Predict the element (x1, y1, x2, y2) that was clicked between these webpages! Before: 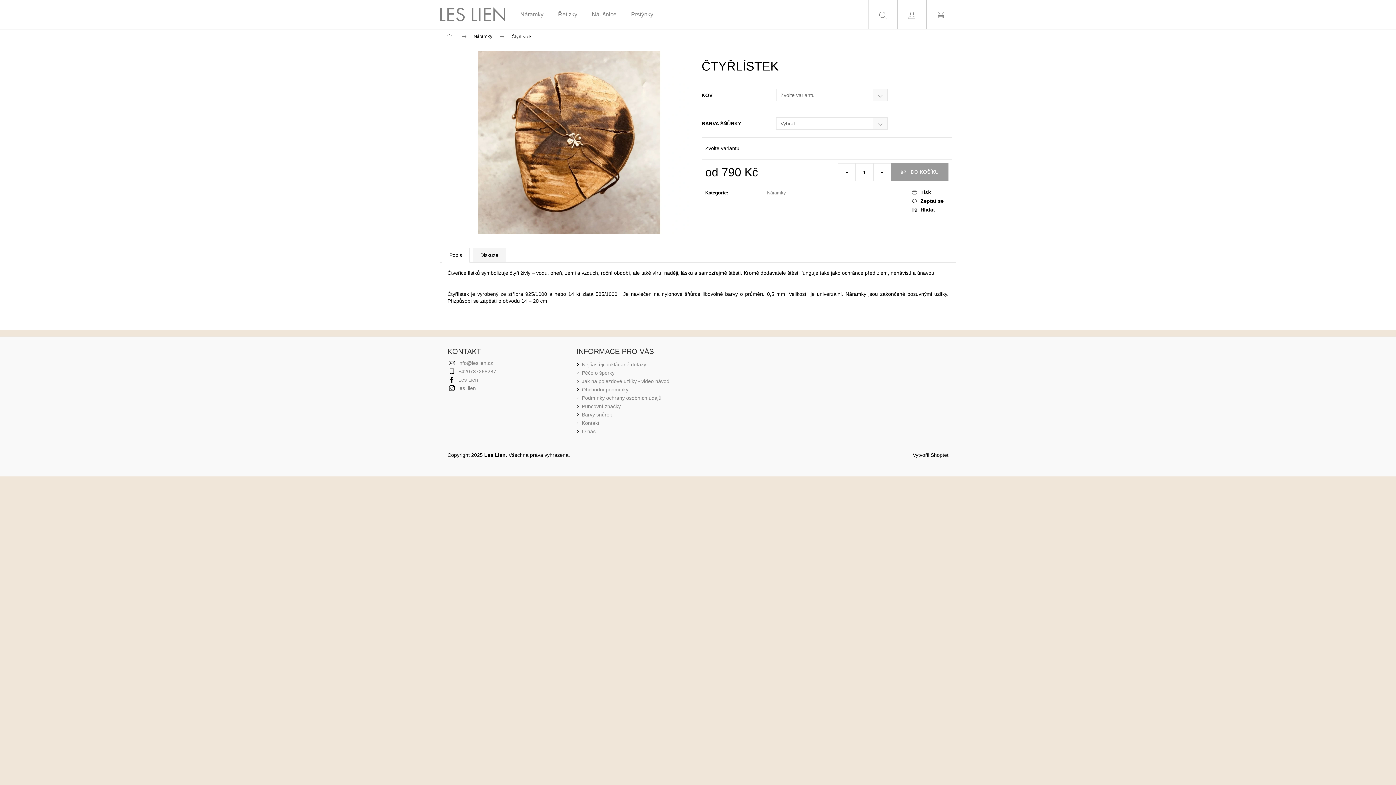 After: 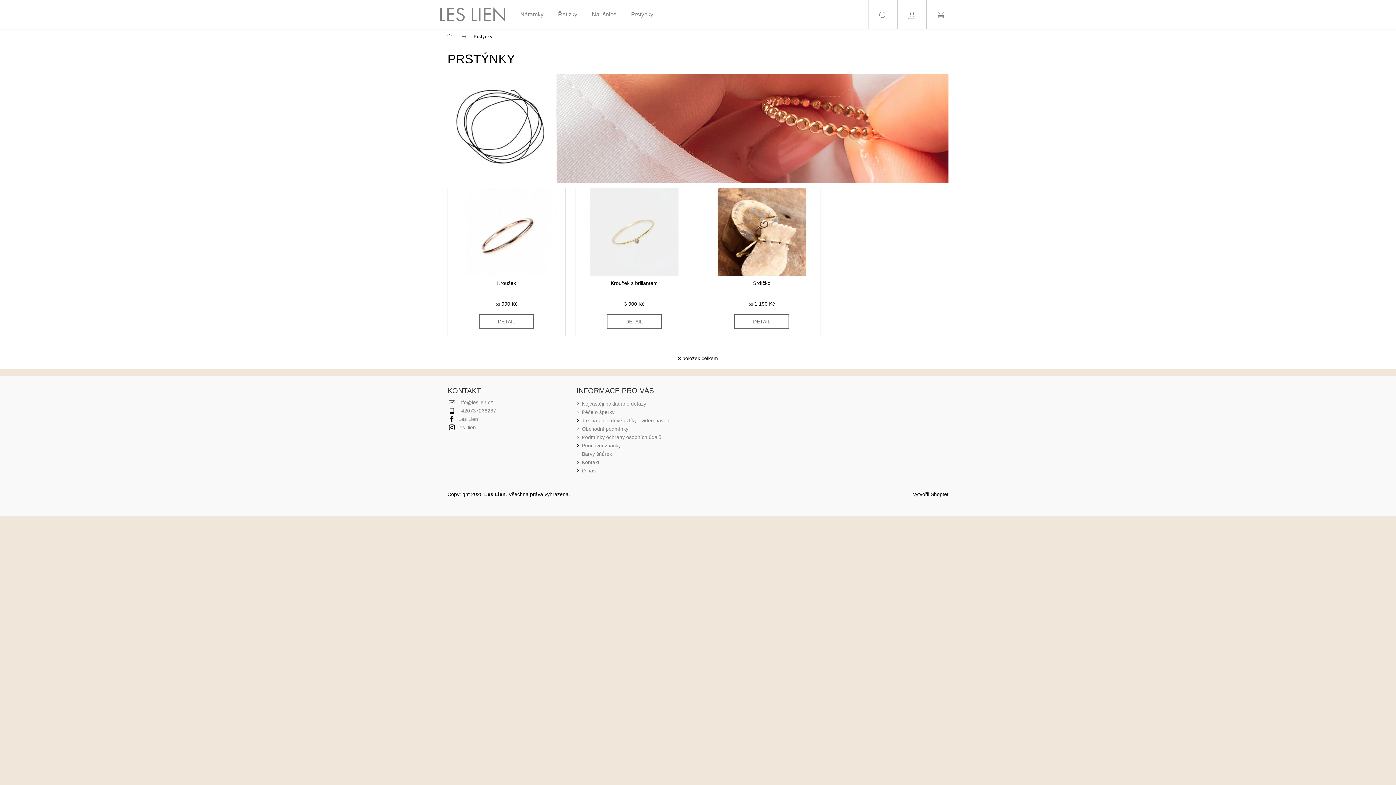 Action: label: Prstýnky bbox: (624, 0, 660, 29)